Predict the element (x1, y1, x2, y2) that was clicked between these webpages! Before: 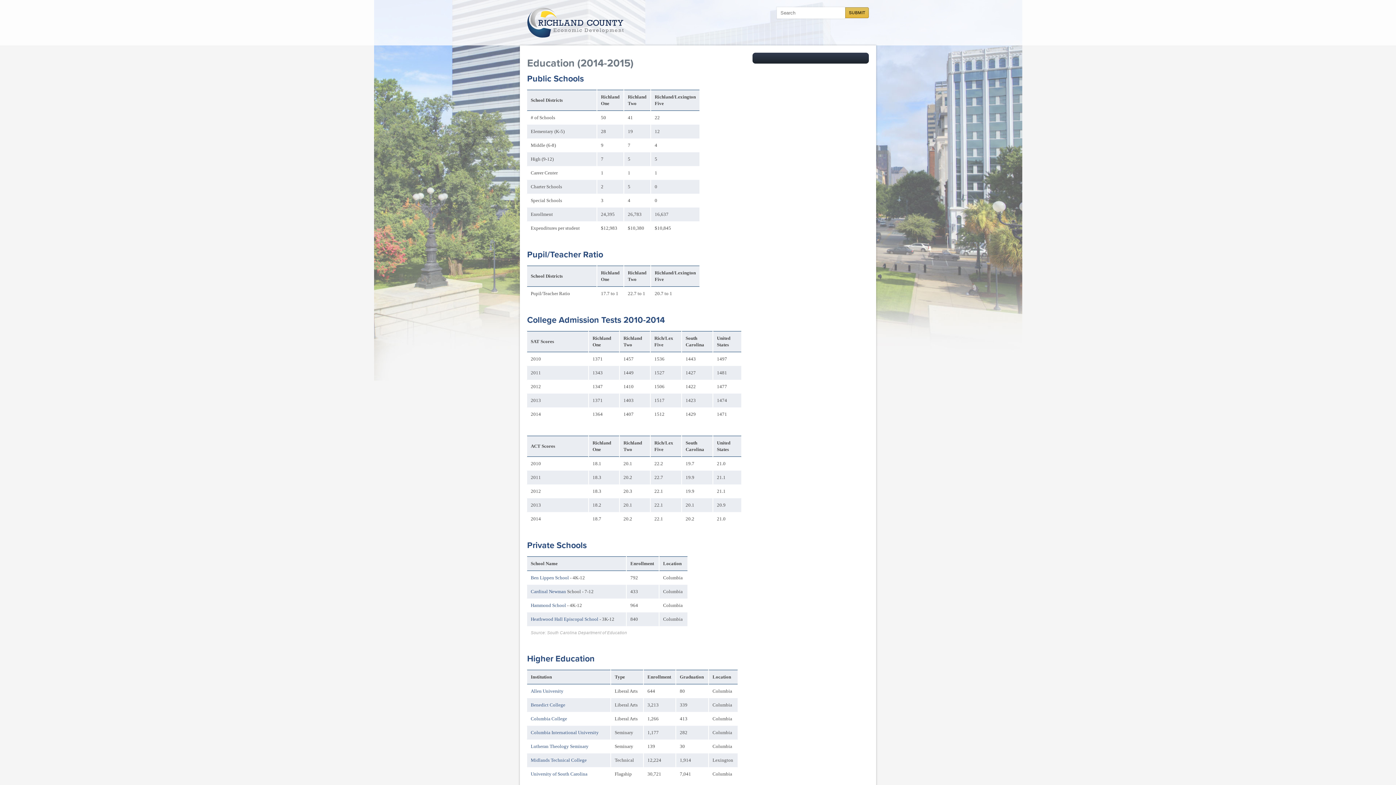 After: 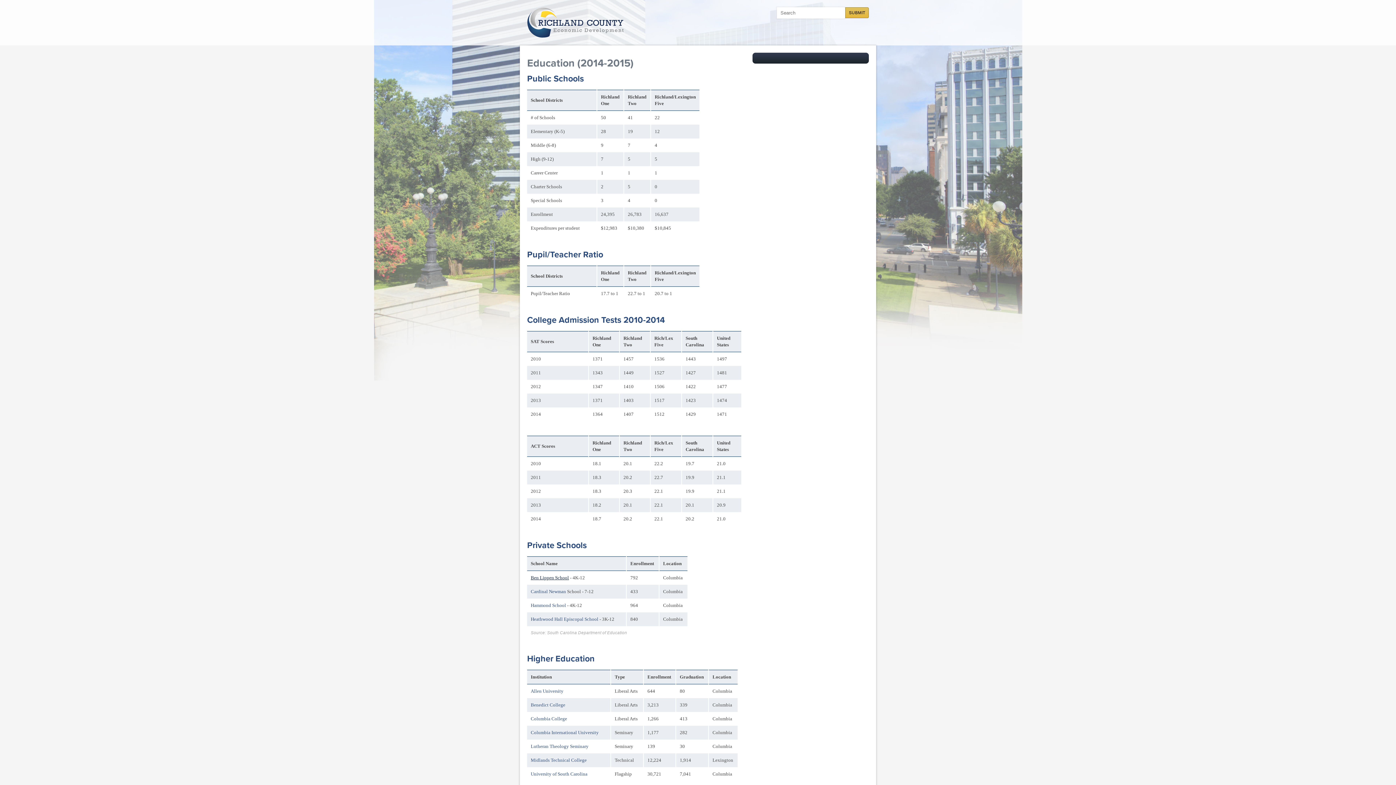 Action: bbox: (530, 575, 569, 580) label: Ben Lippen School